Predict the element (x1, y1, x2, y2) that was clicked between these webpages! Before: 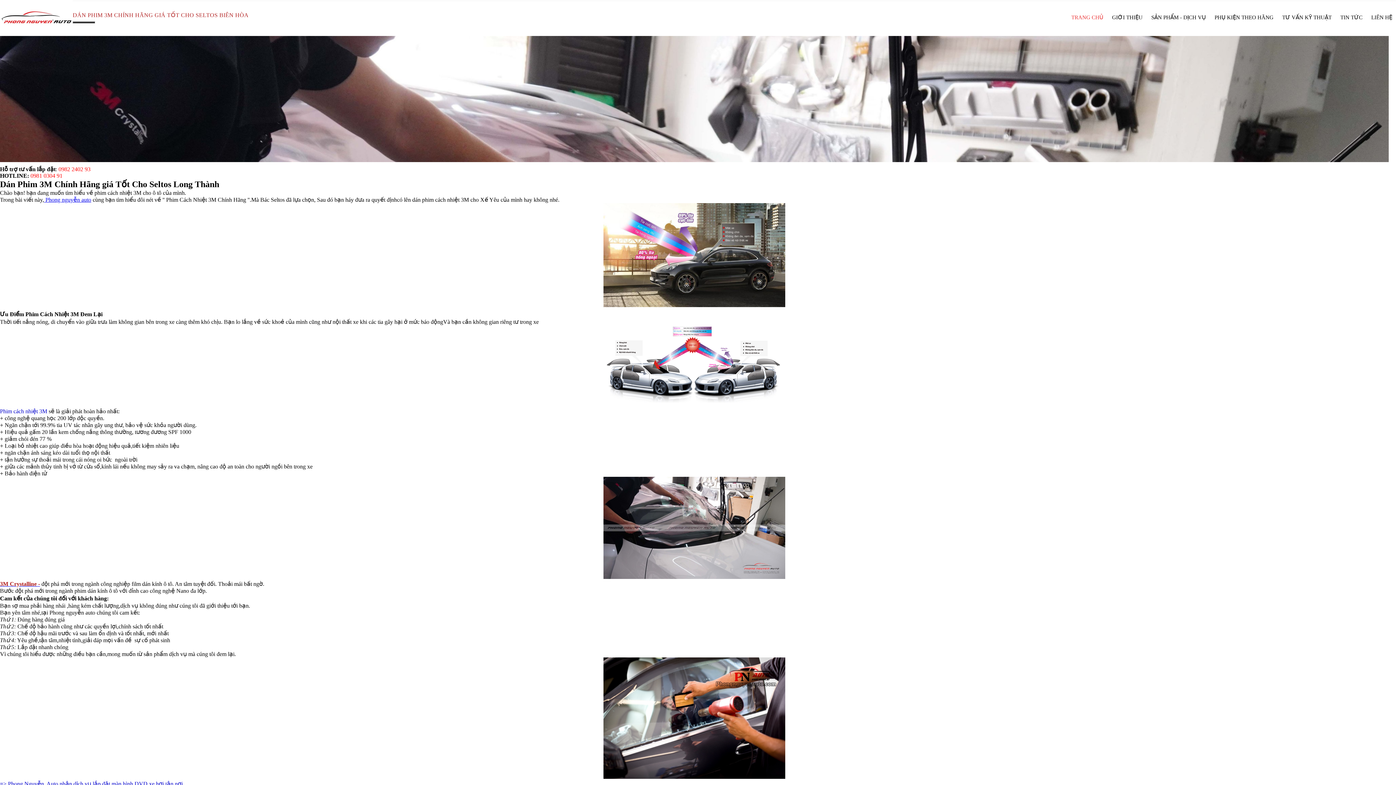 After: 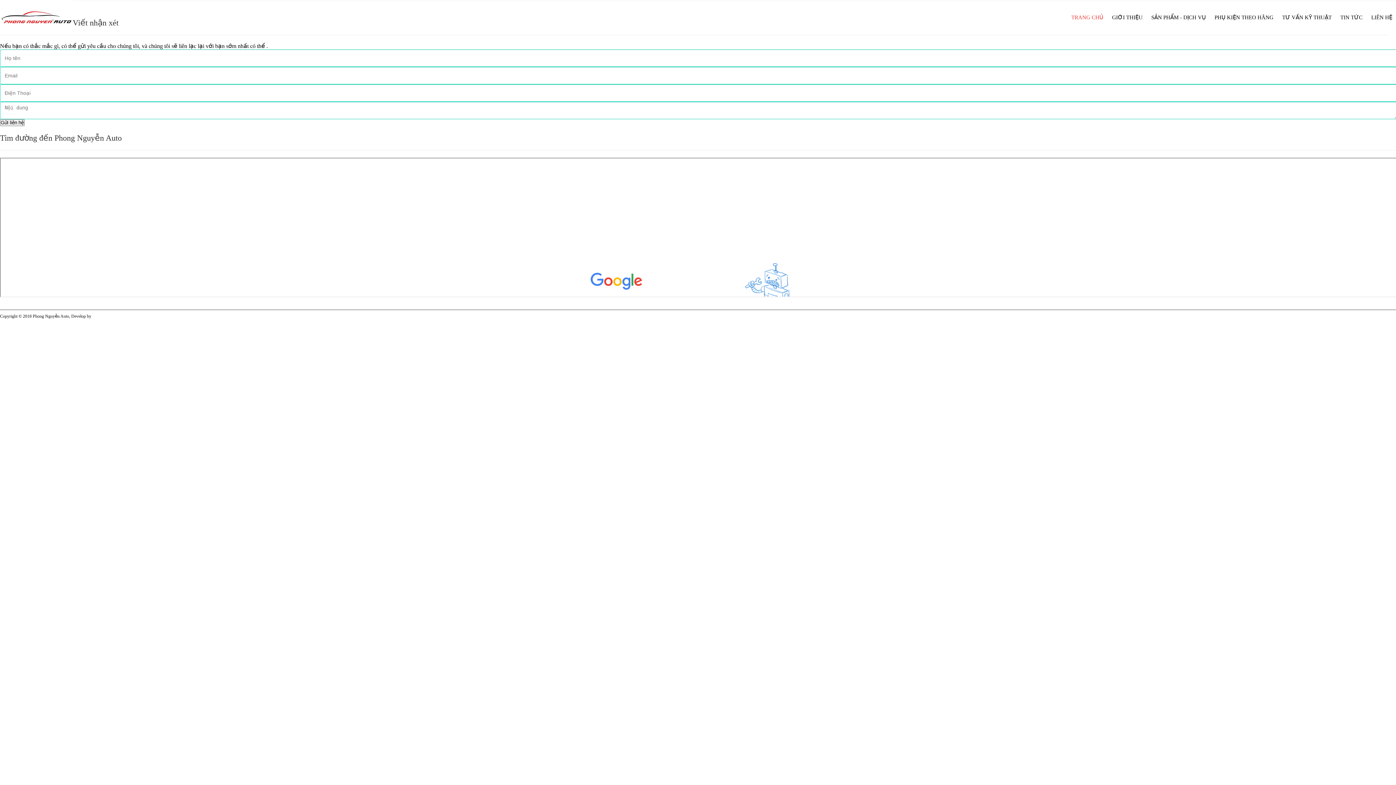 Action: bbox: (1368, 14, 1396, 20) label: LIÊN HỆ